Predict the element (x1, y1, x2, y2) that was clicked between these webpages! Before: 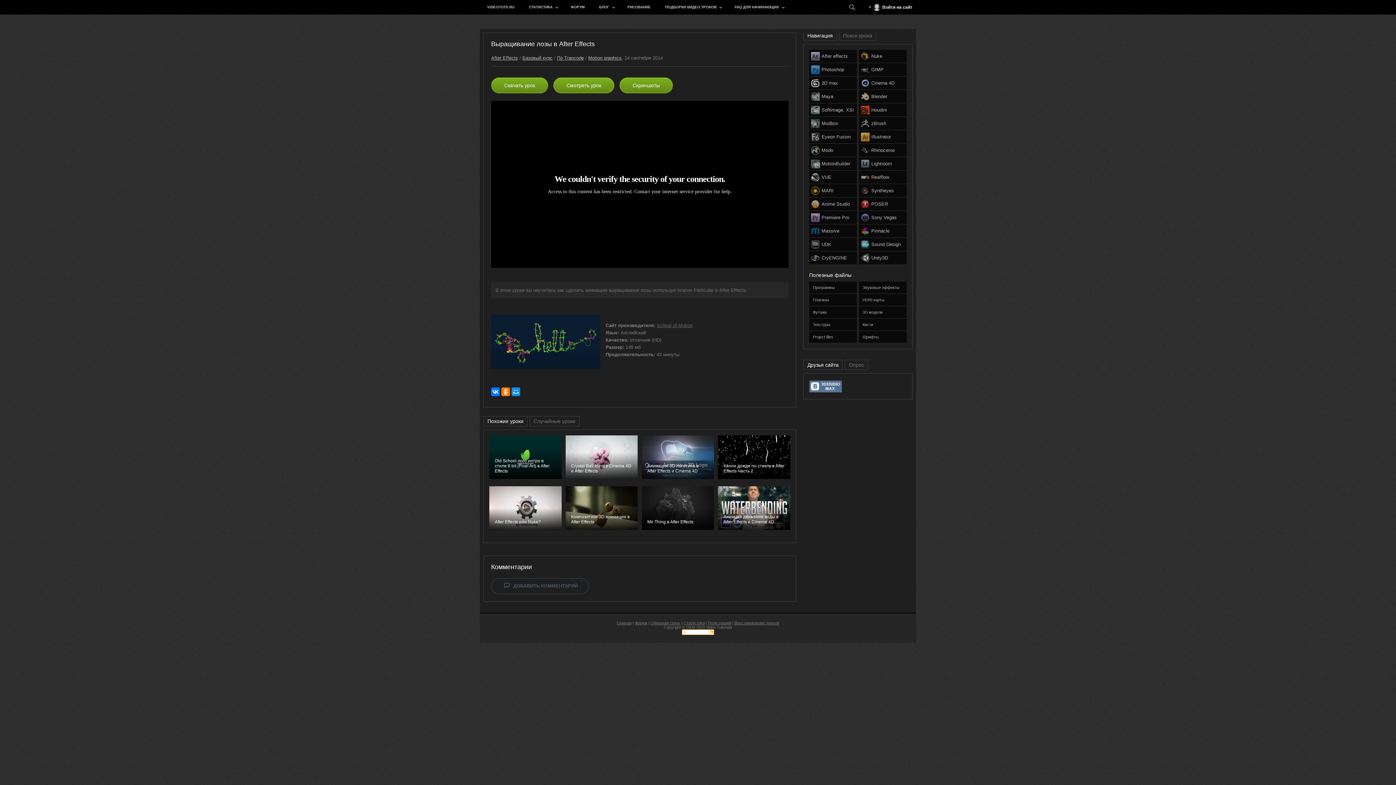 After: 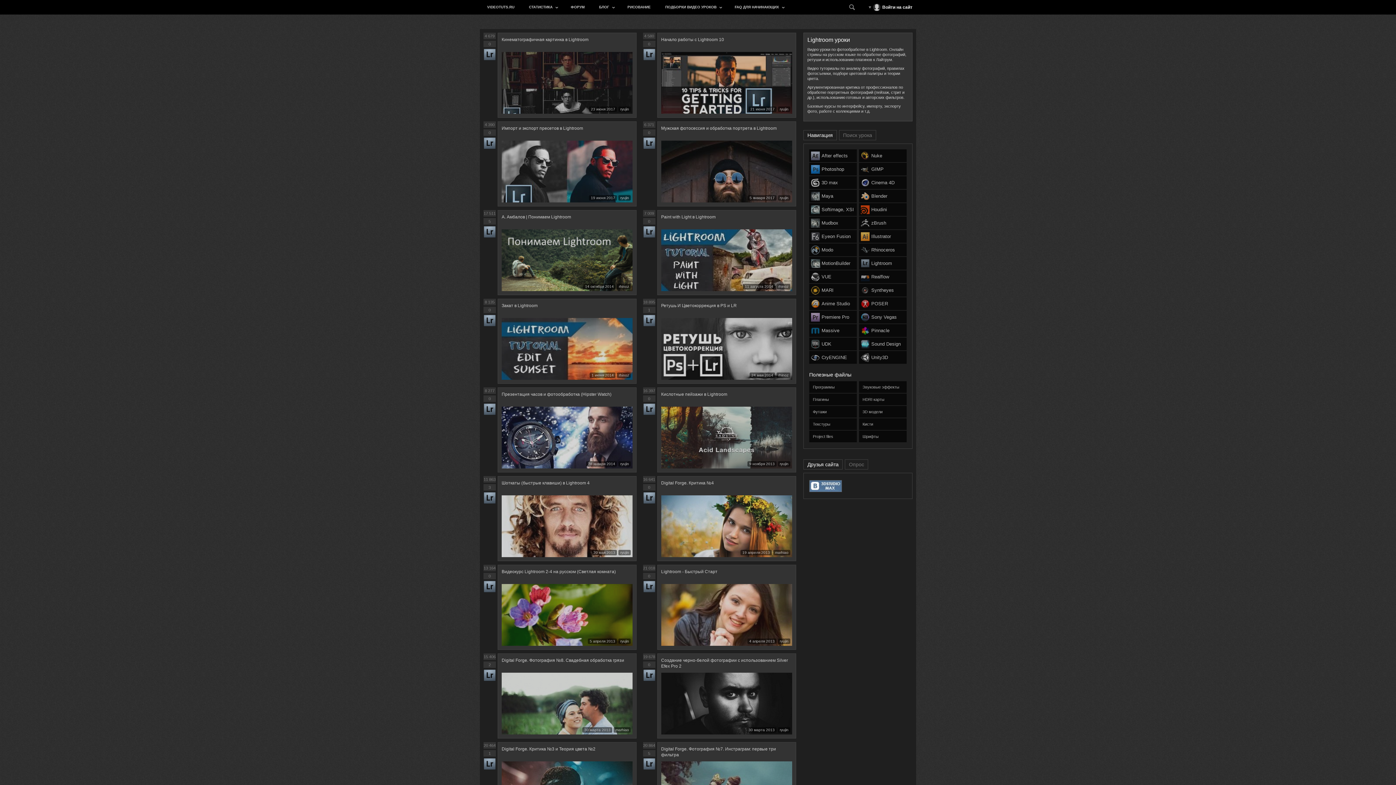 Action: bbox: (859, 157, 906, 170) label: Lightroom